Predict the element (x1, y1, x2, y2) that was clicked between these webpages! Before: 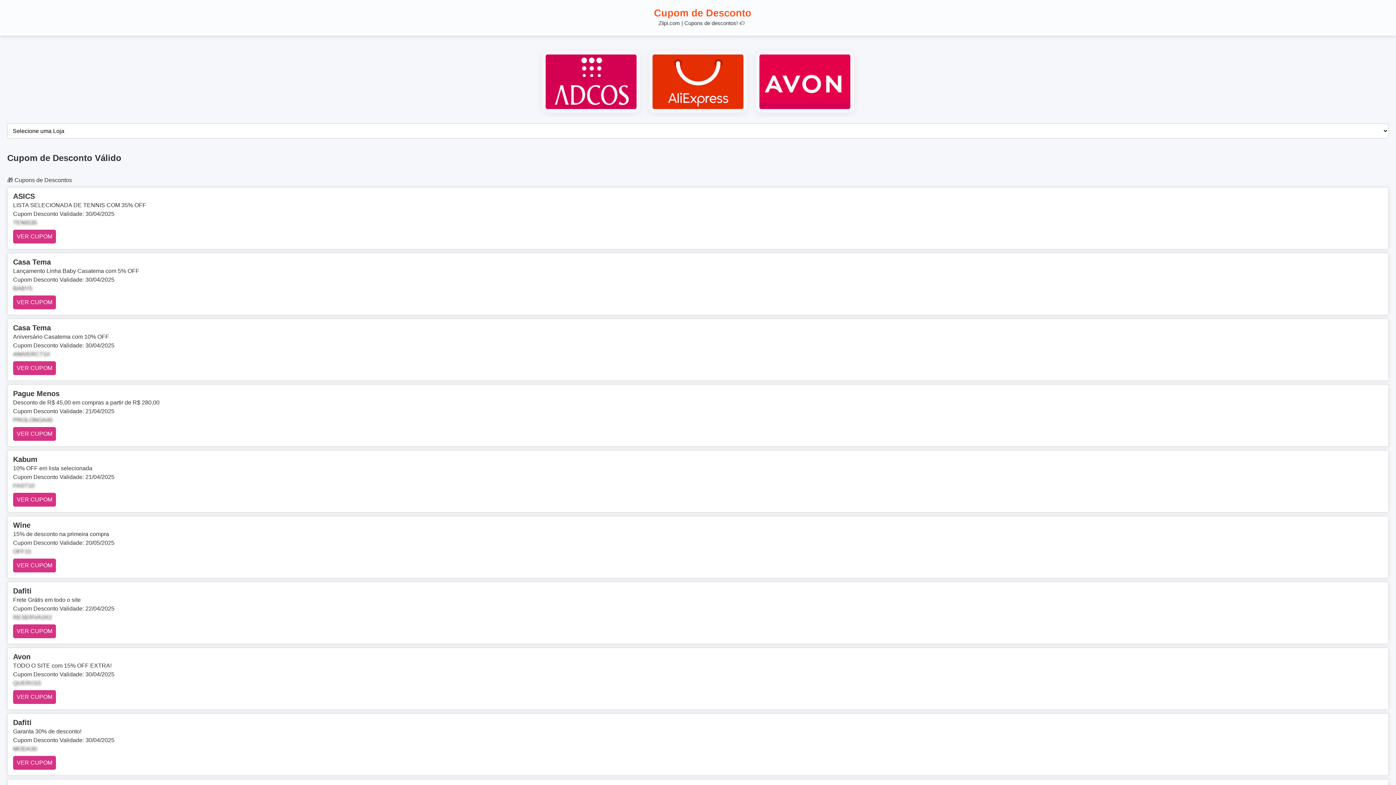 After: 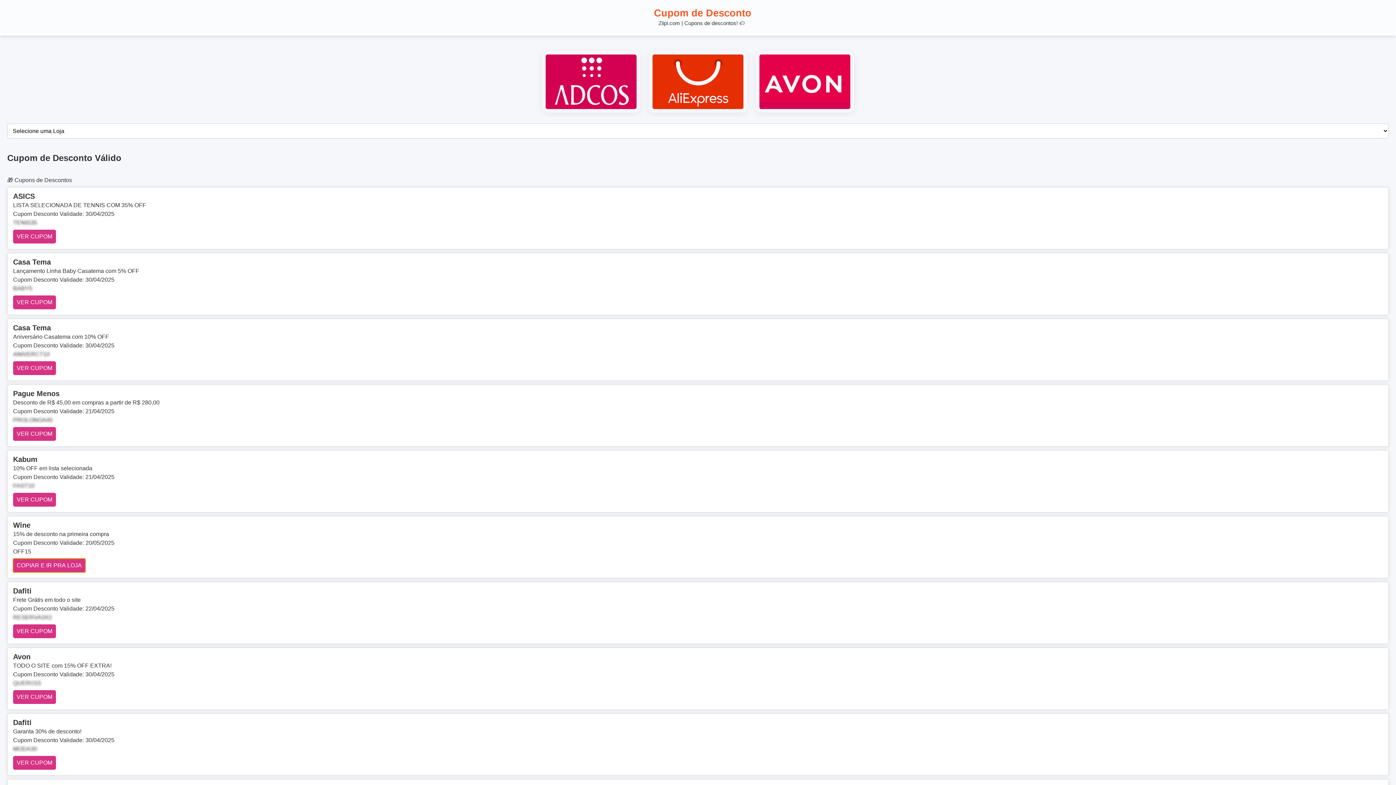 Action: bbox: (13, 558, 56, 572) label: VER CUPOM